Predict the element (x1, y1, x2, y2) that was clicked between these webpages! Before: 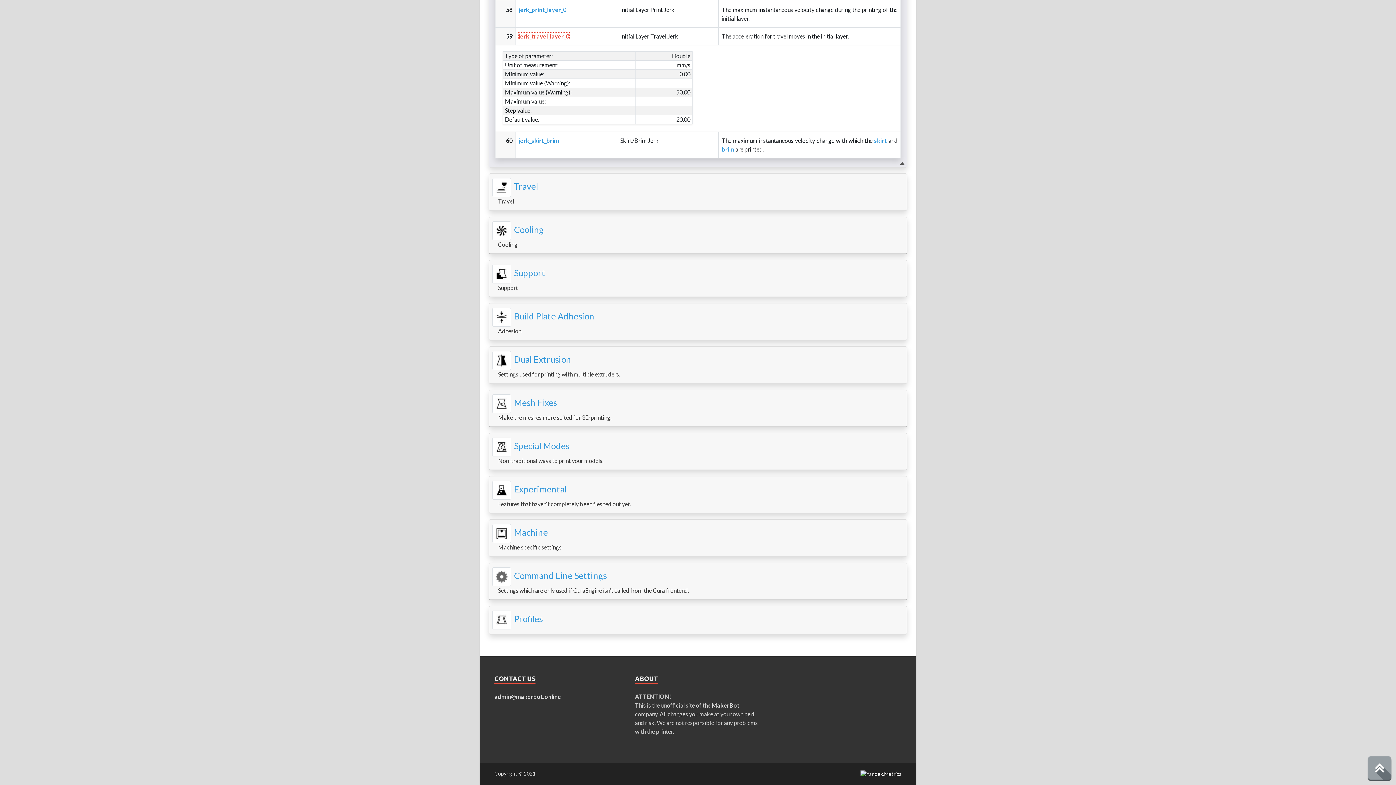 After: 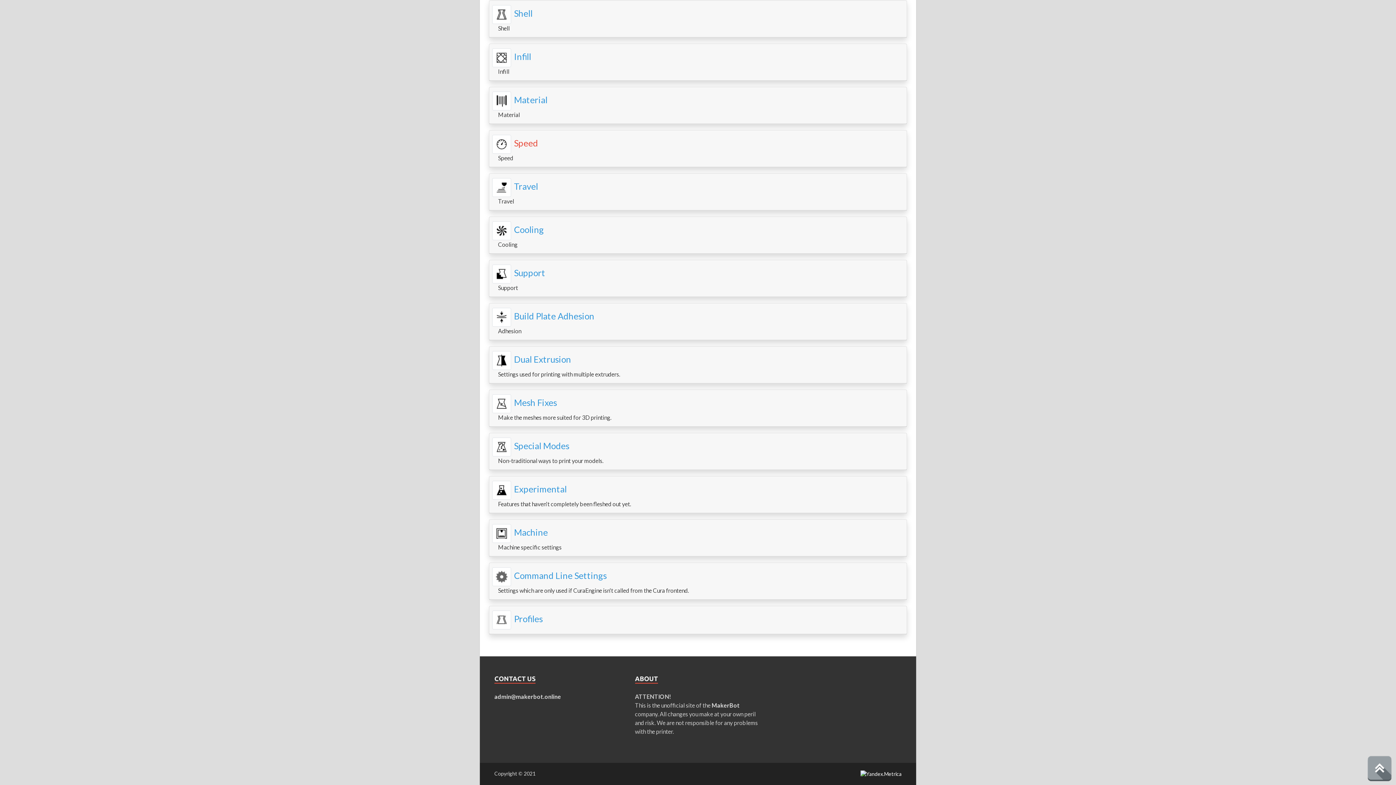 Action: bbox: (899, 159, 905, 166)